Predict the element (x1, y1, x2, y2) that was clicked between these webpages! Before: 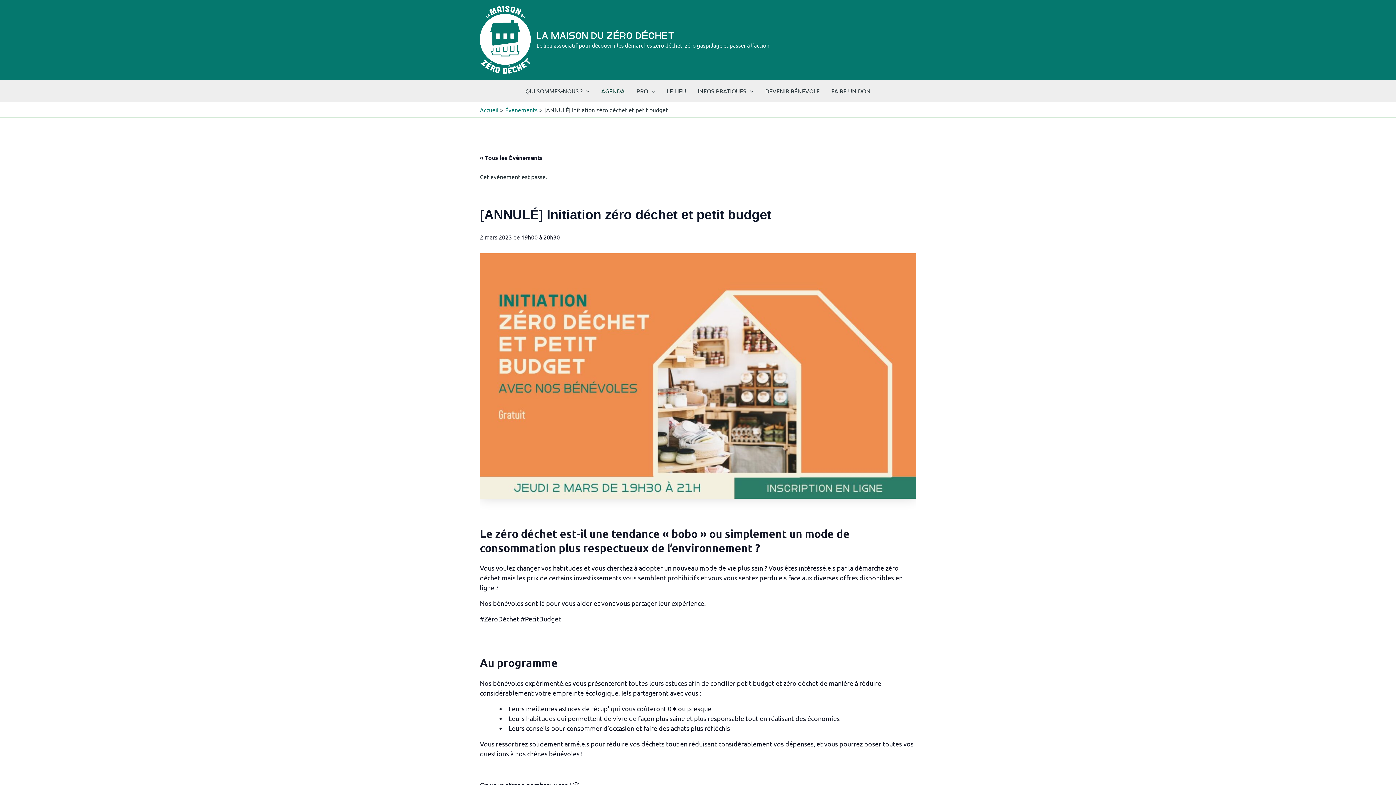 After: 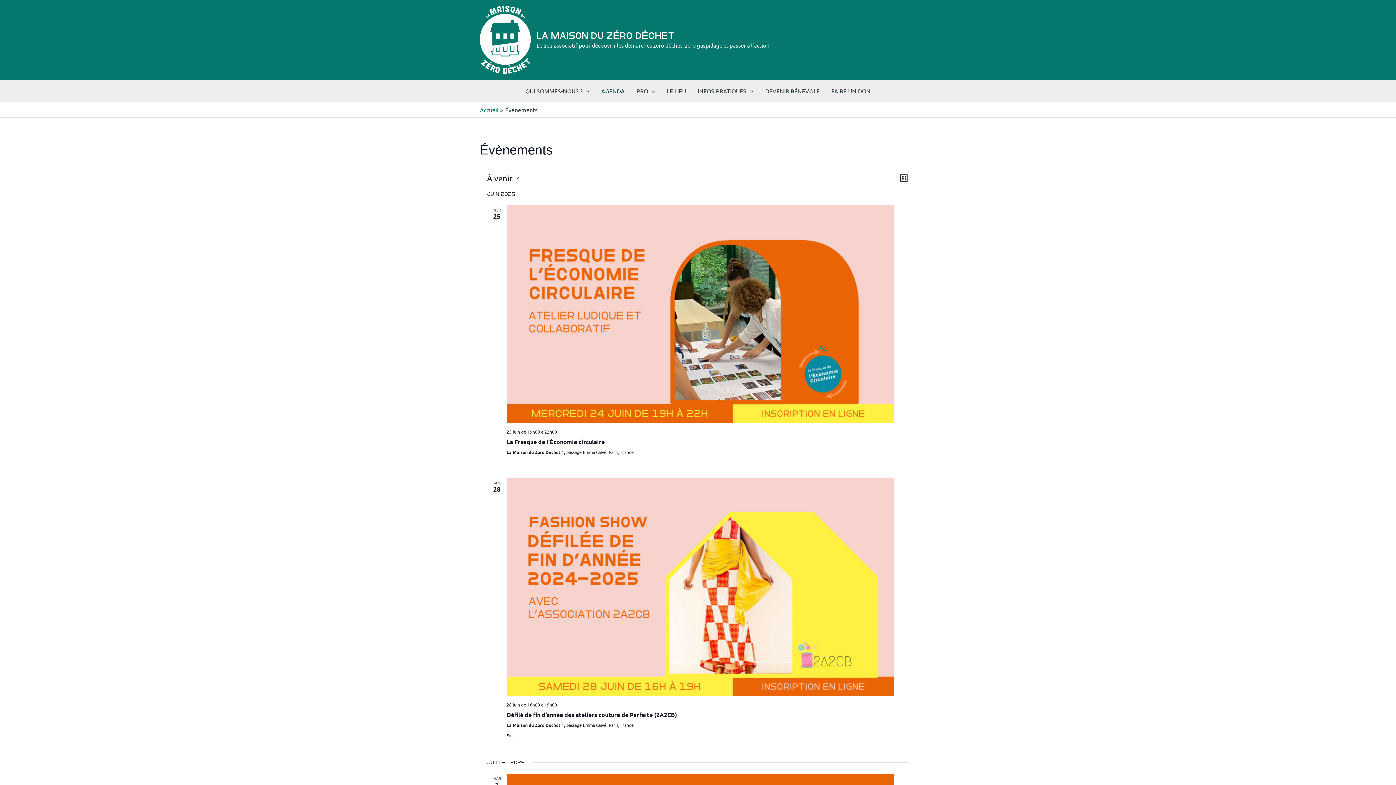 Action: label: « Tous les Évènements bbox: (480, 153, 542, 161)